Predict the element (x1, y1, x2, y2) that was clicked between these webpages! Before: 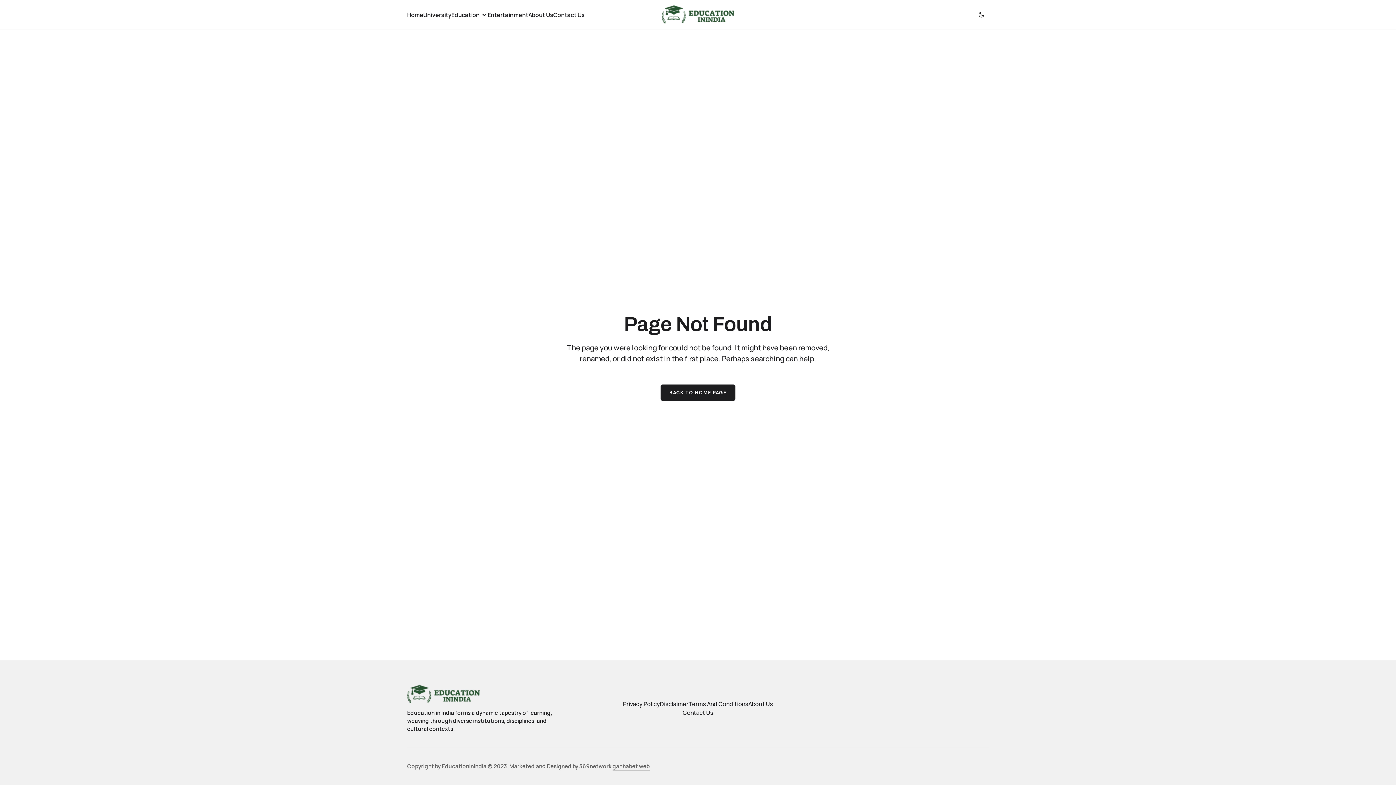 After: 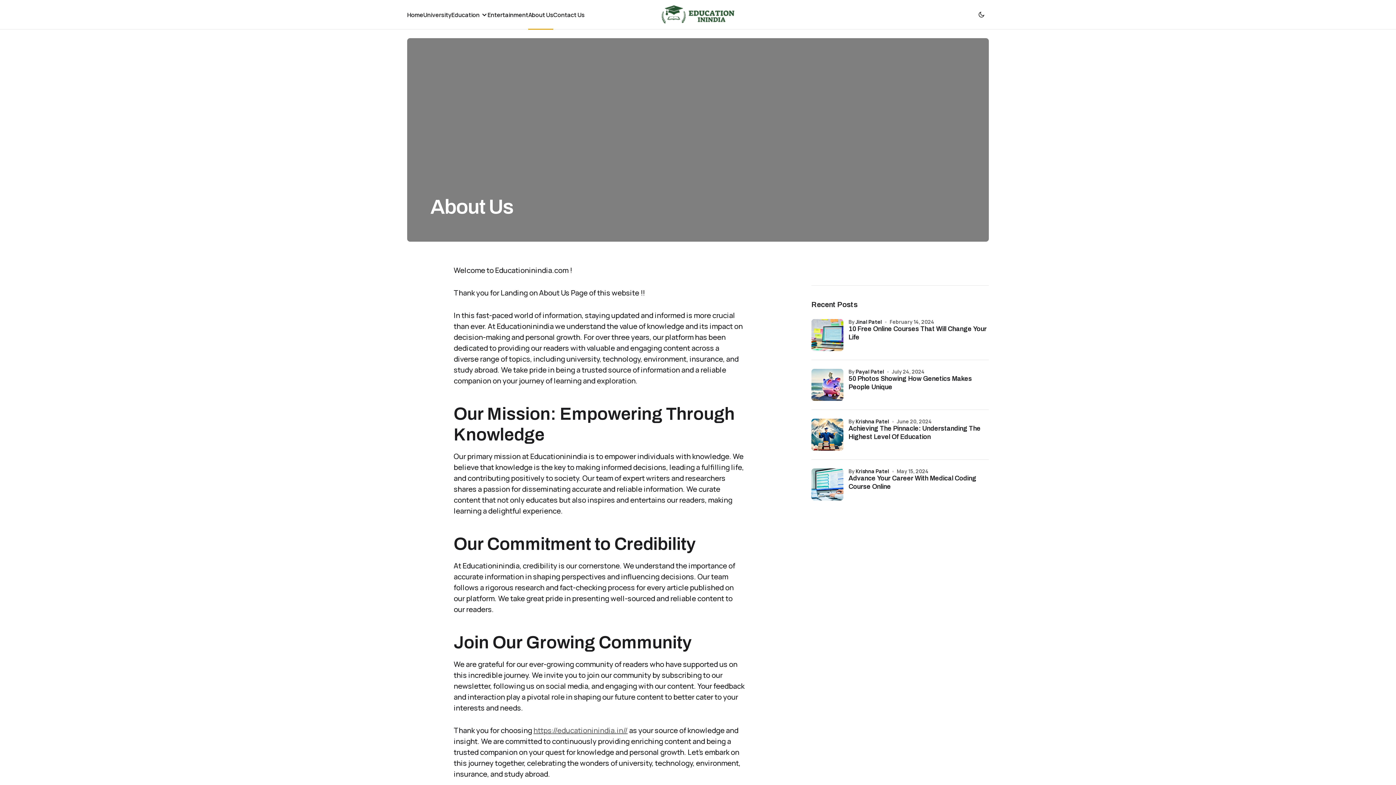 Action: label: About Us bbox: (528, 0, 553, 29)